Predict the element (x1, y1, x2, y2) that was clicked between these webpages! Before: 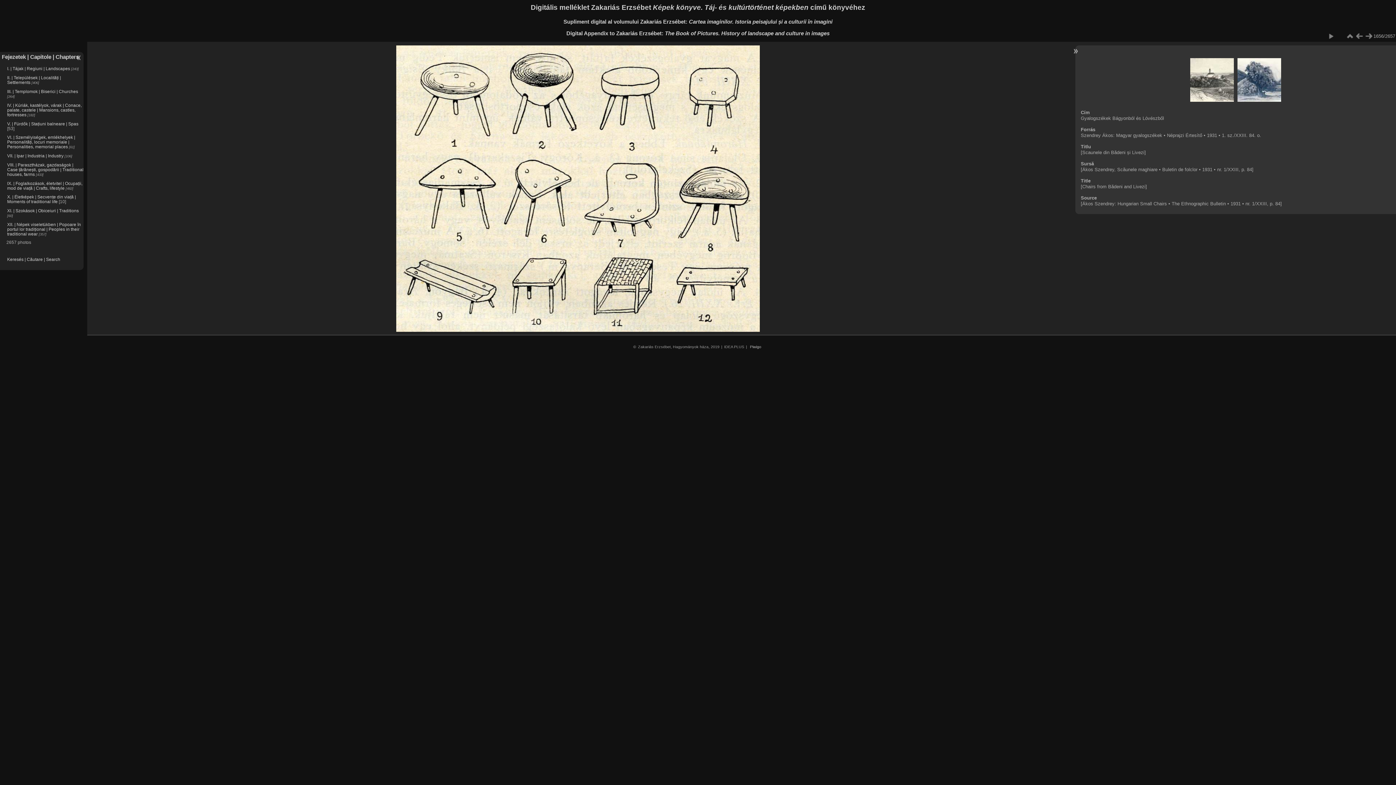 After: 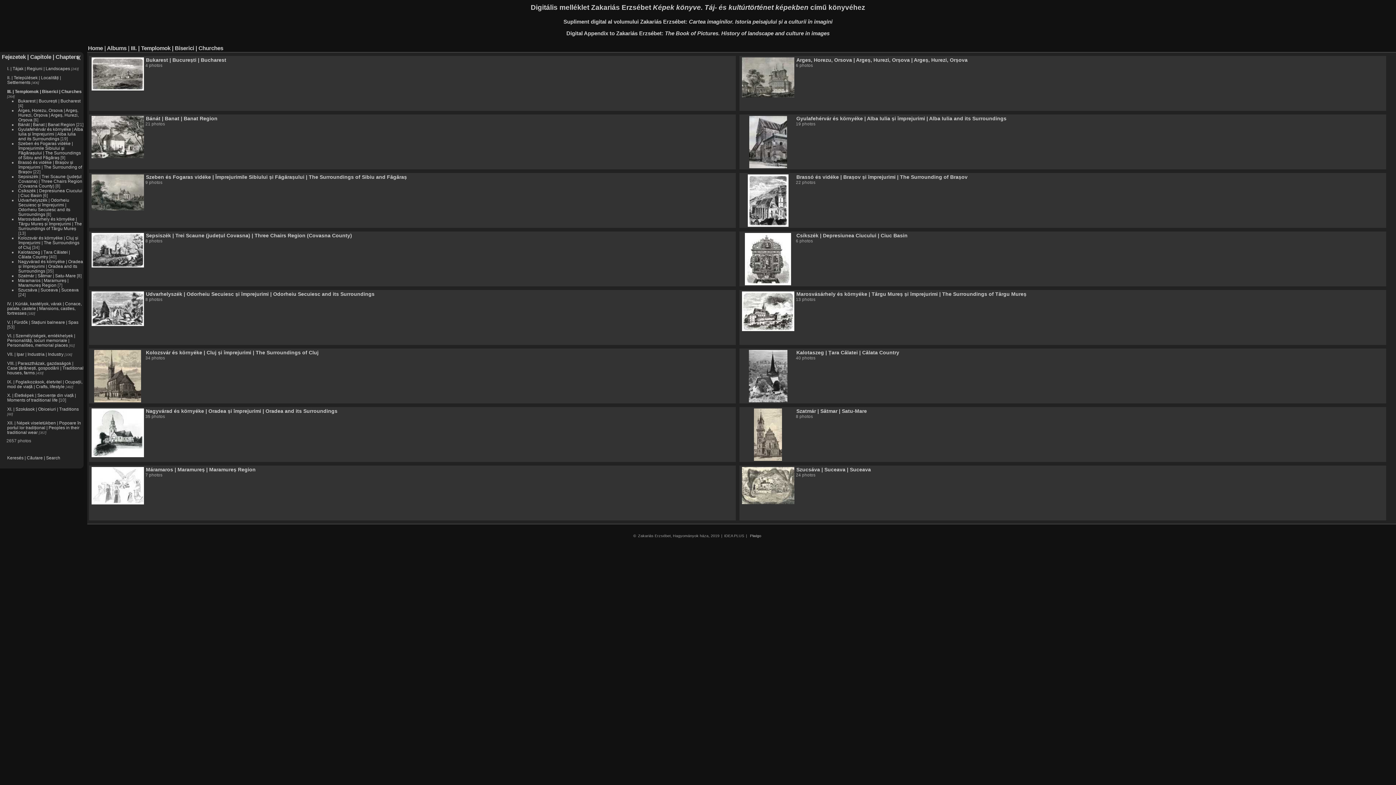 Action: bbox: (7, 89, 78, 93) label: III. | Templomok | Biserici | Churches